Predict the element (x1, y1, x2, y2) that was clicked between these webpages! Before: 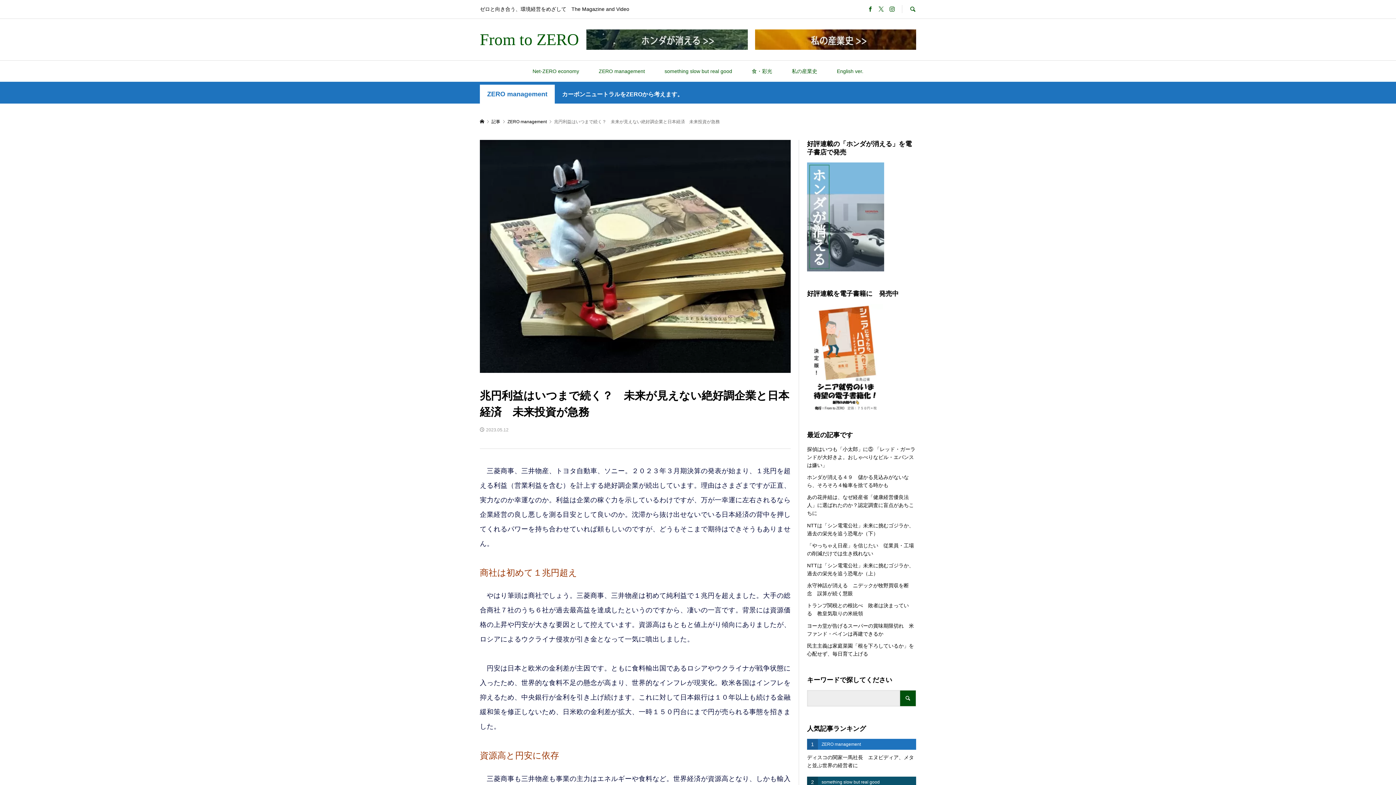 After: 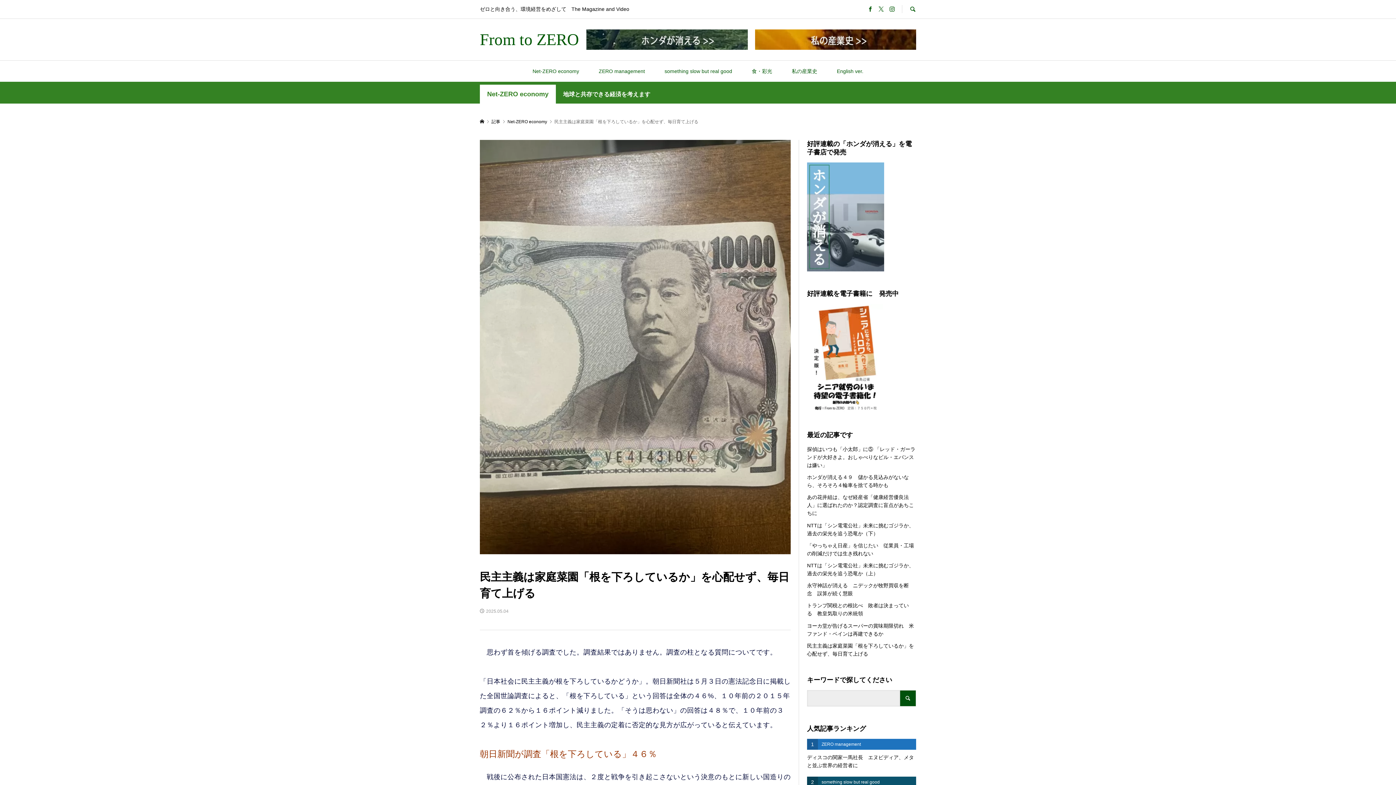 Action: bbox: (807, 640, 916, 660) label: 民主主義は家庭菜園「根を下ろしているか」を心配せず、毎日育て上げる